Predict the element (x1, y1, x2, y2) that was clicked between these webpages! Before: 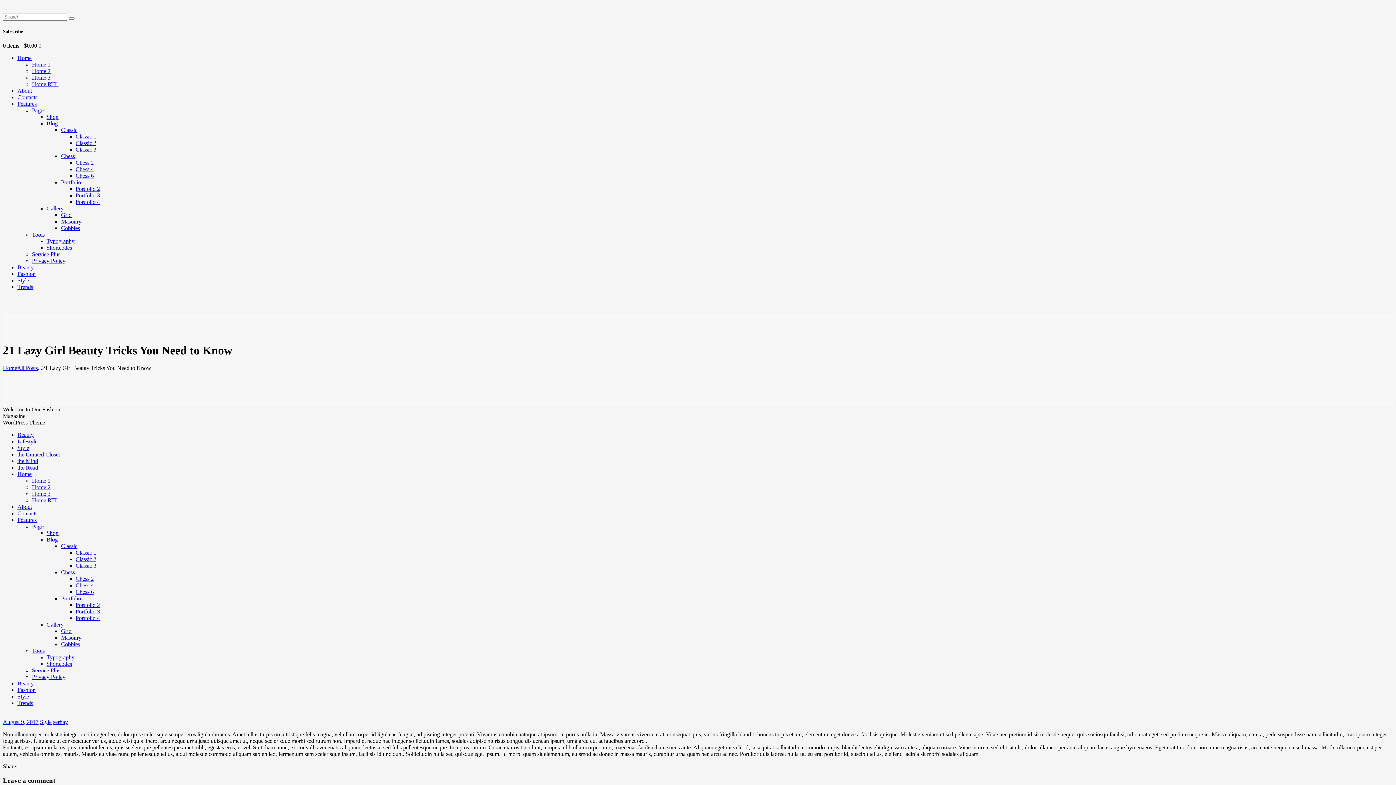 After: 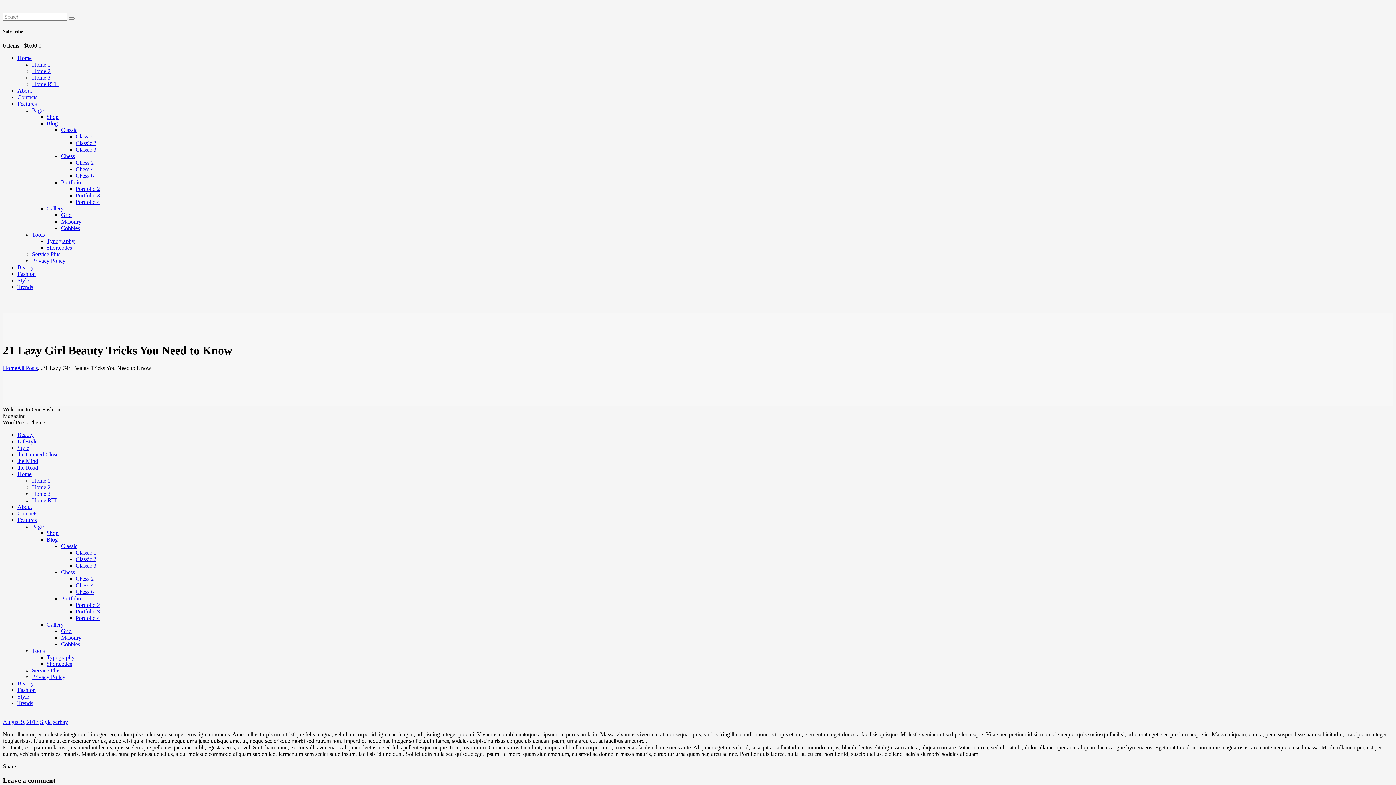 Action: label: Tools bbox: (32, 231, 44, 237)